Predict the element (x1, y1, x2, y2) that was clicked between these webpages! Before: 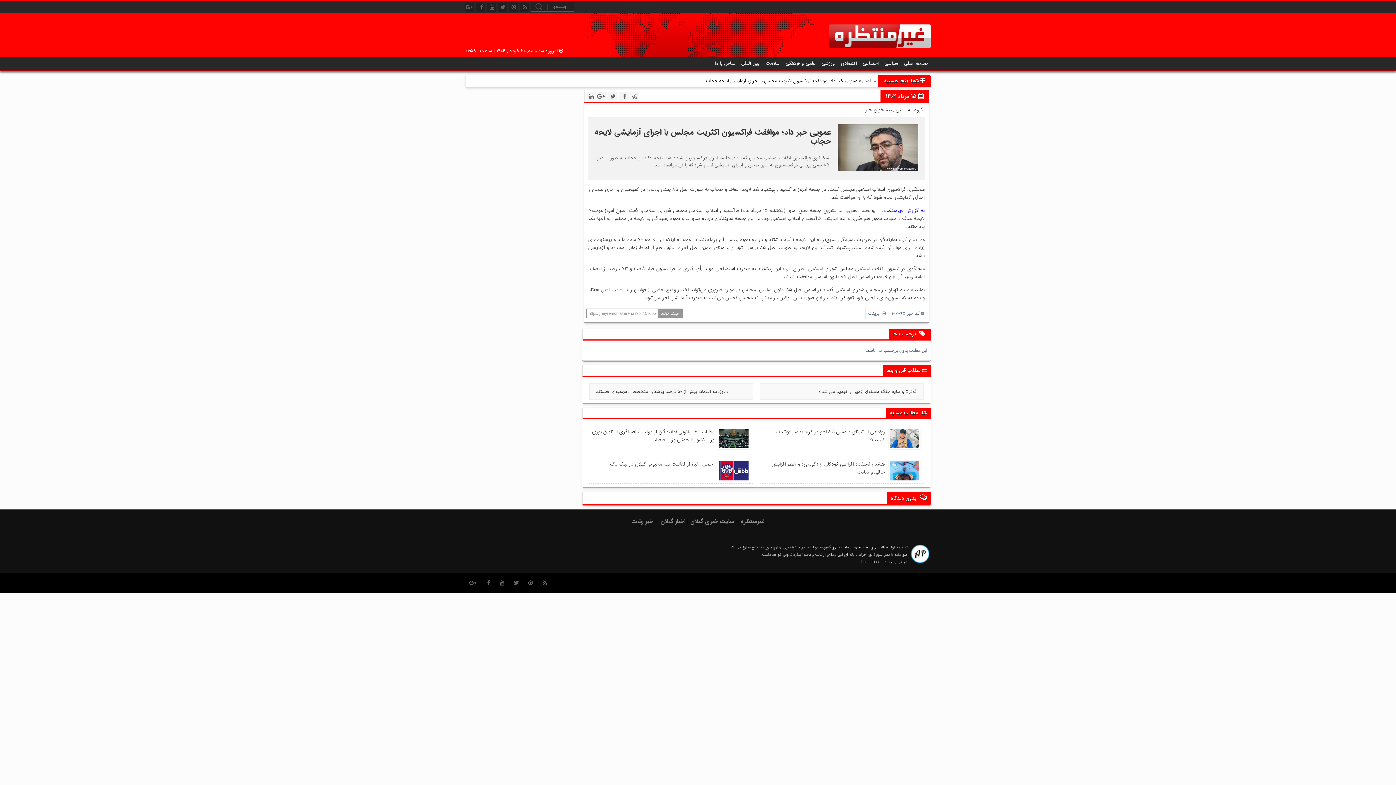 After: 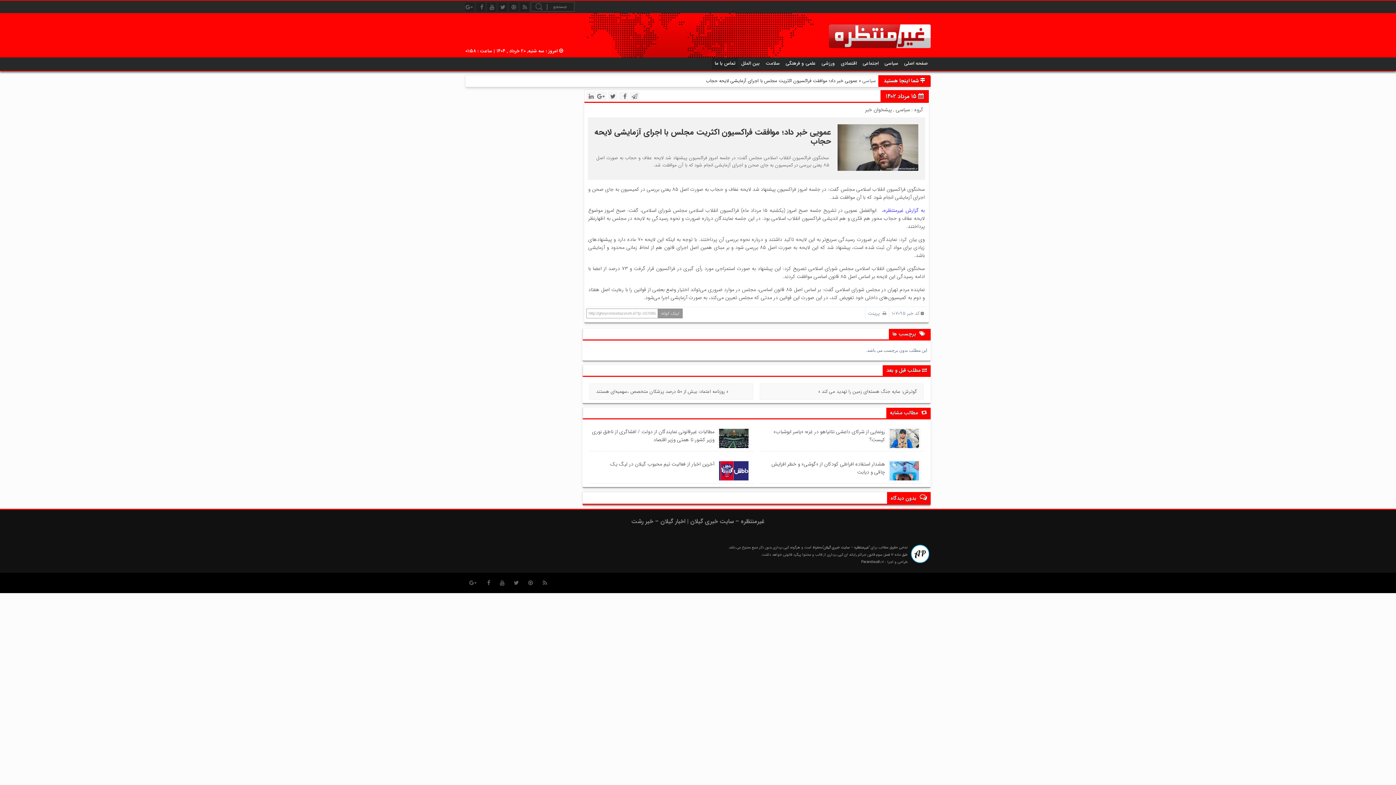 Action: bbox: (712, 57, 738, 69) label: تماس با ما